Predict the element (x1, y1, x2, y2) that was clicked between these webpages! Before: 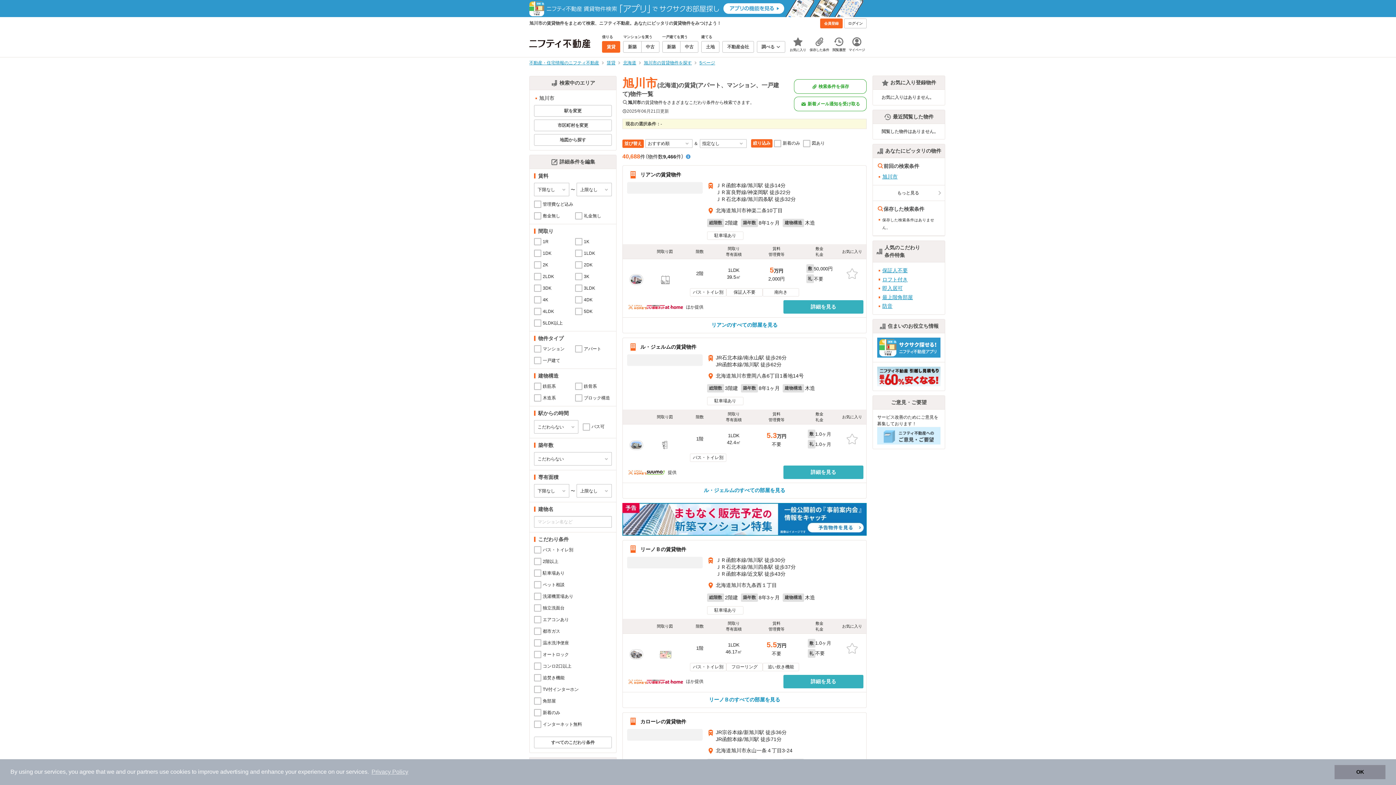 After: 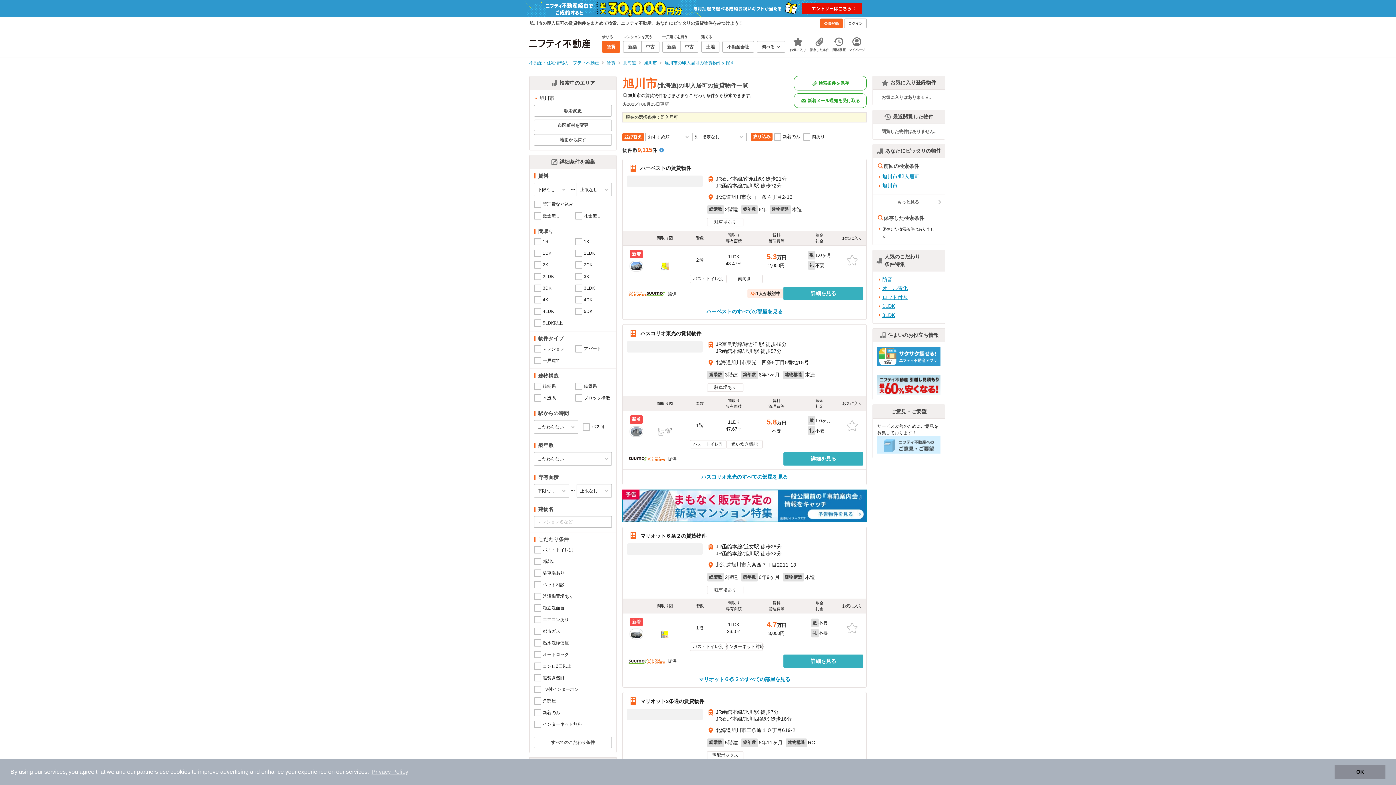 Action: label: 即入居可 bbox: (882, 285, 902, 291)